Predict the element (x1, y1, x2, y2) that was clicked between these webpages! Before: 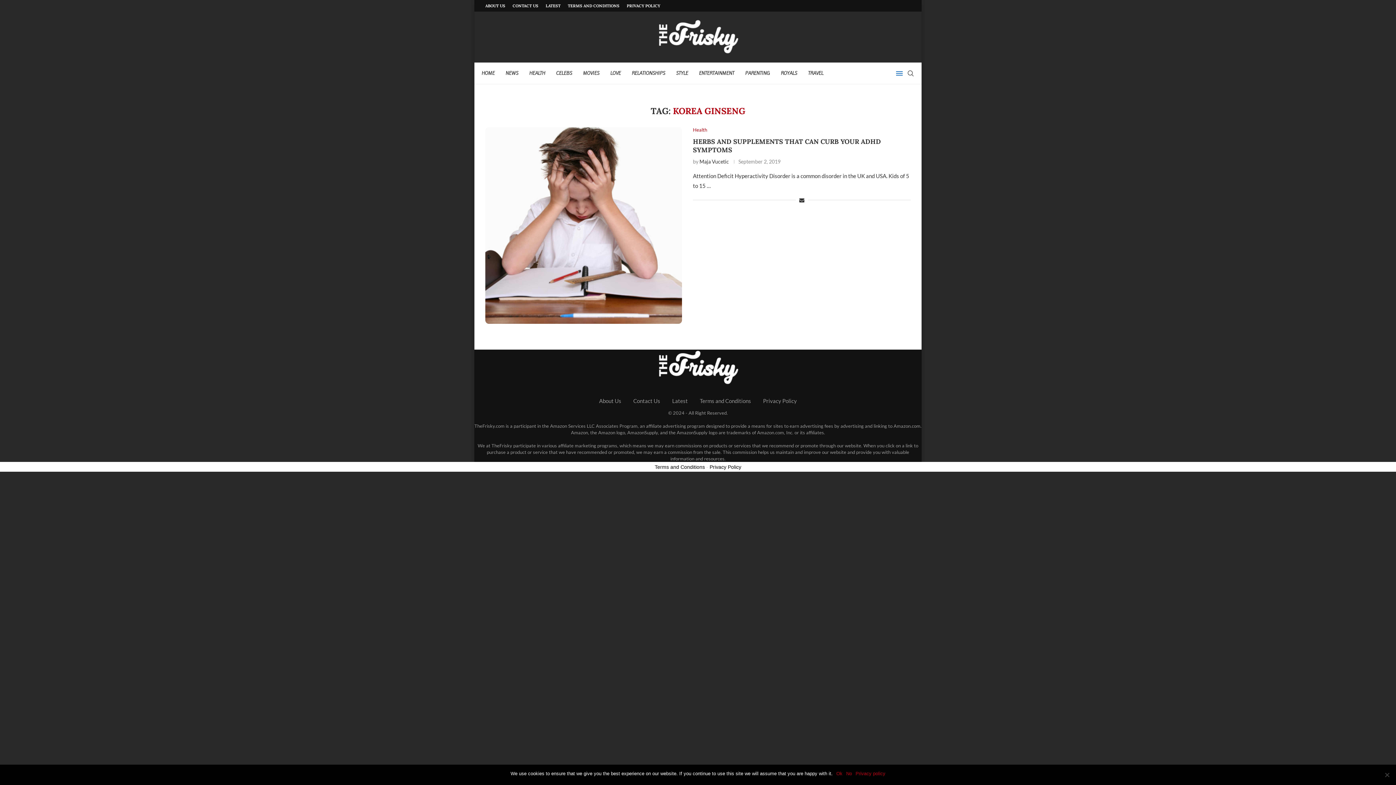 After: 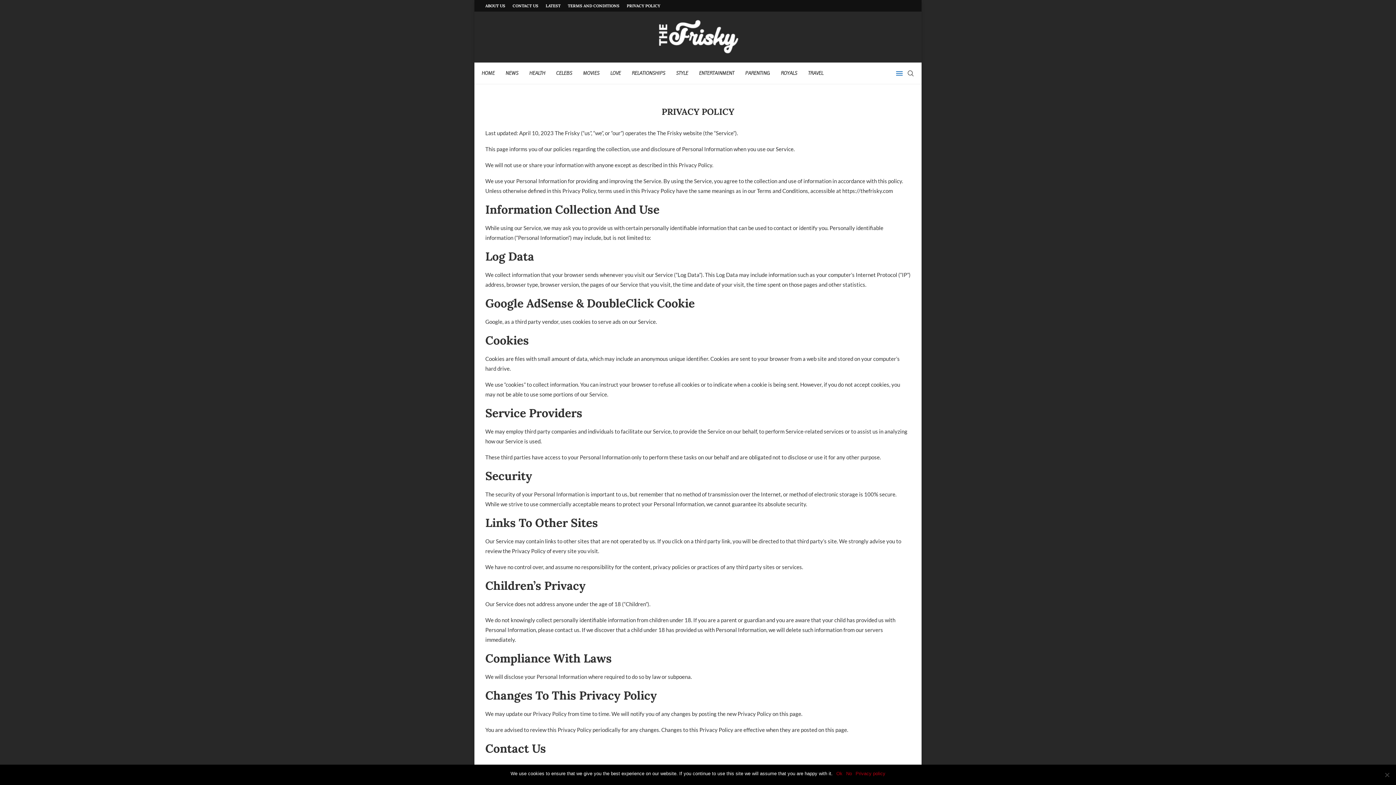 Action: bbox: (763, 397, 797, 404) label: Privacy Policy